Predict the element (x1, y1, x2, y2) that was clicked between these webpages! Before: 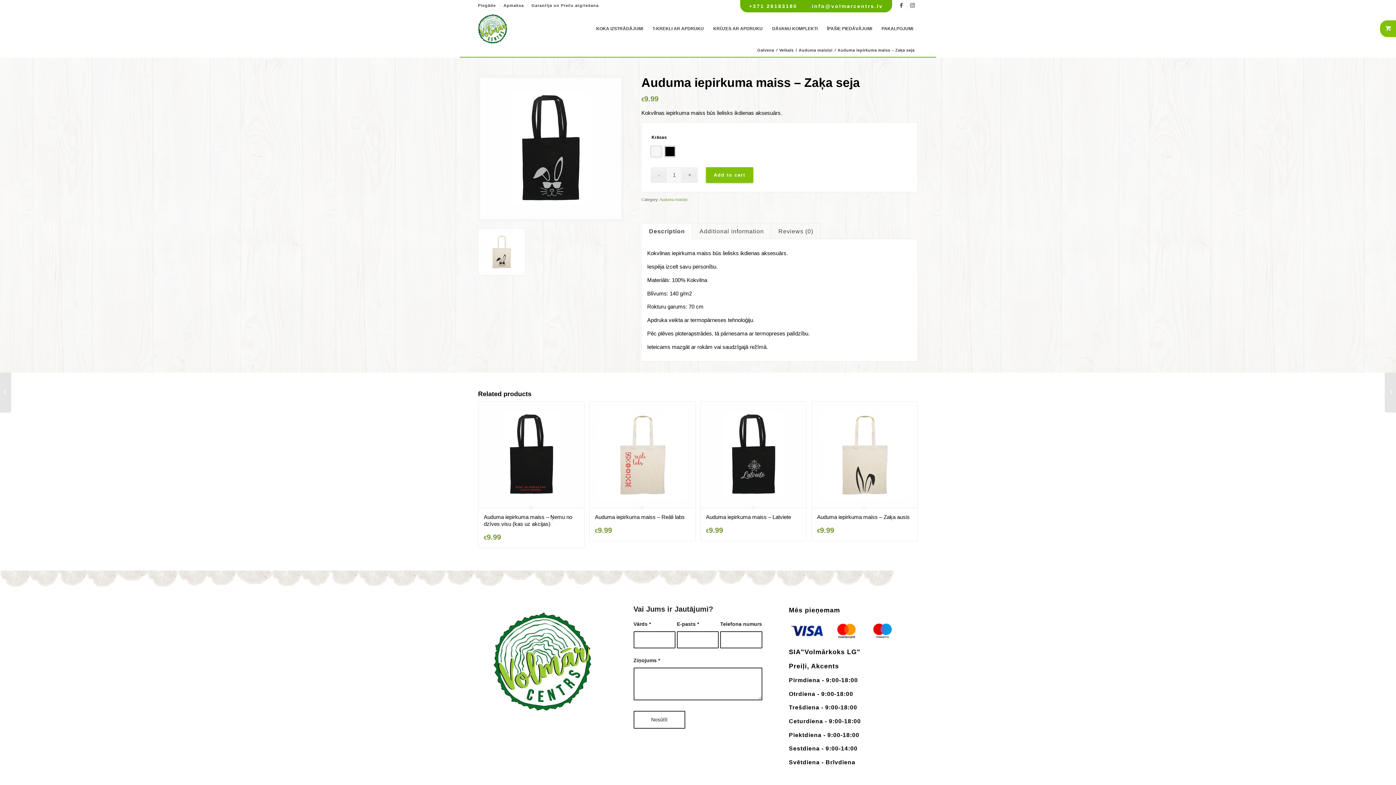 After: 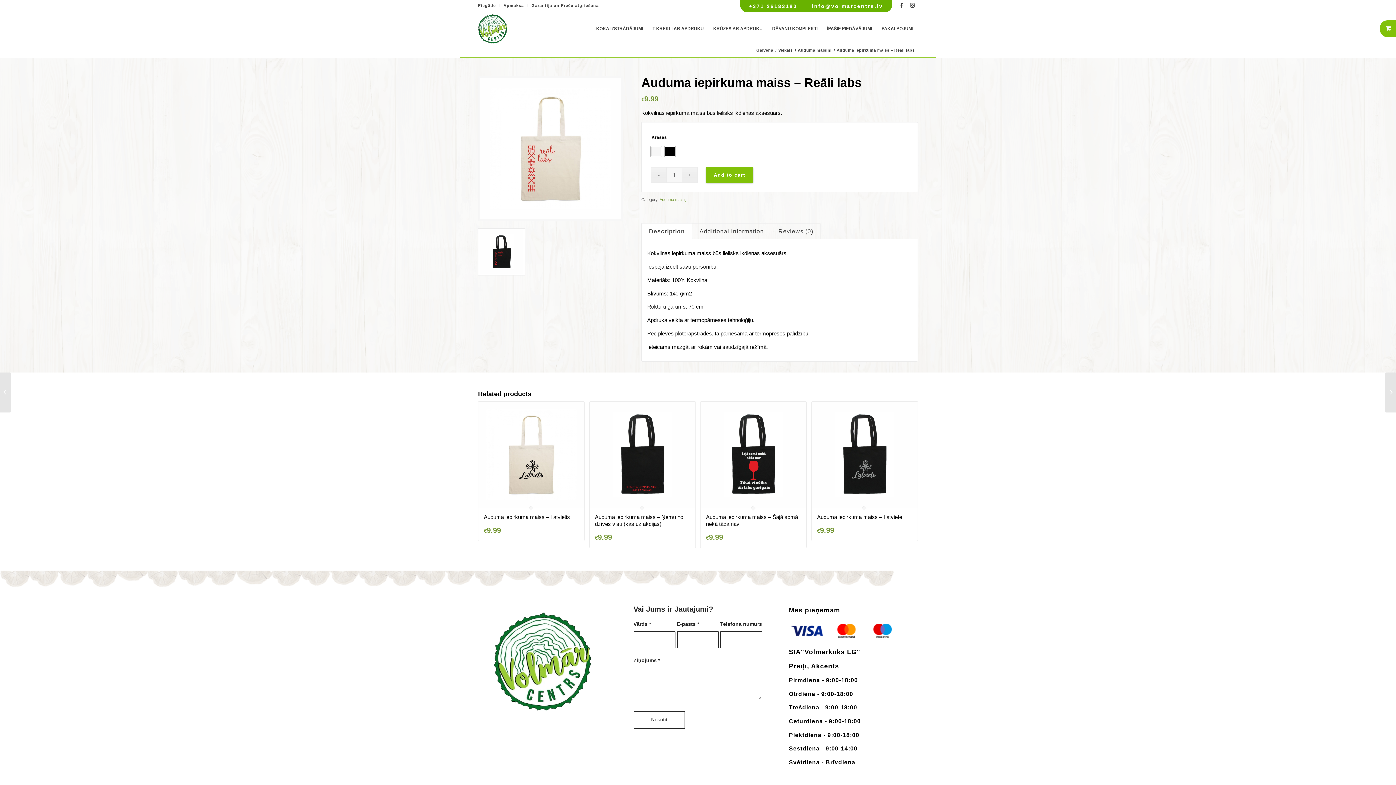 Action: bbox: (589, 401, 695, 540) label: Auduma iepirkuma maiss – Reāli labs
€9.99